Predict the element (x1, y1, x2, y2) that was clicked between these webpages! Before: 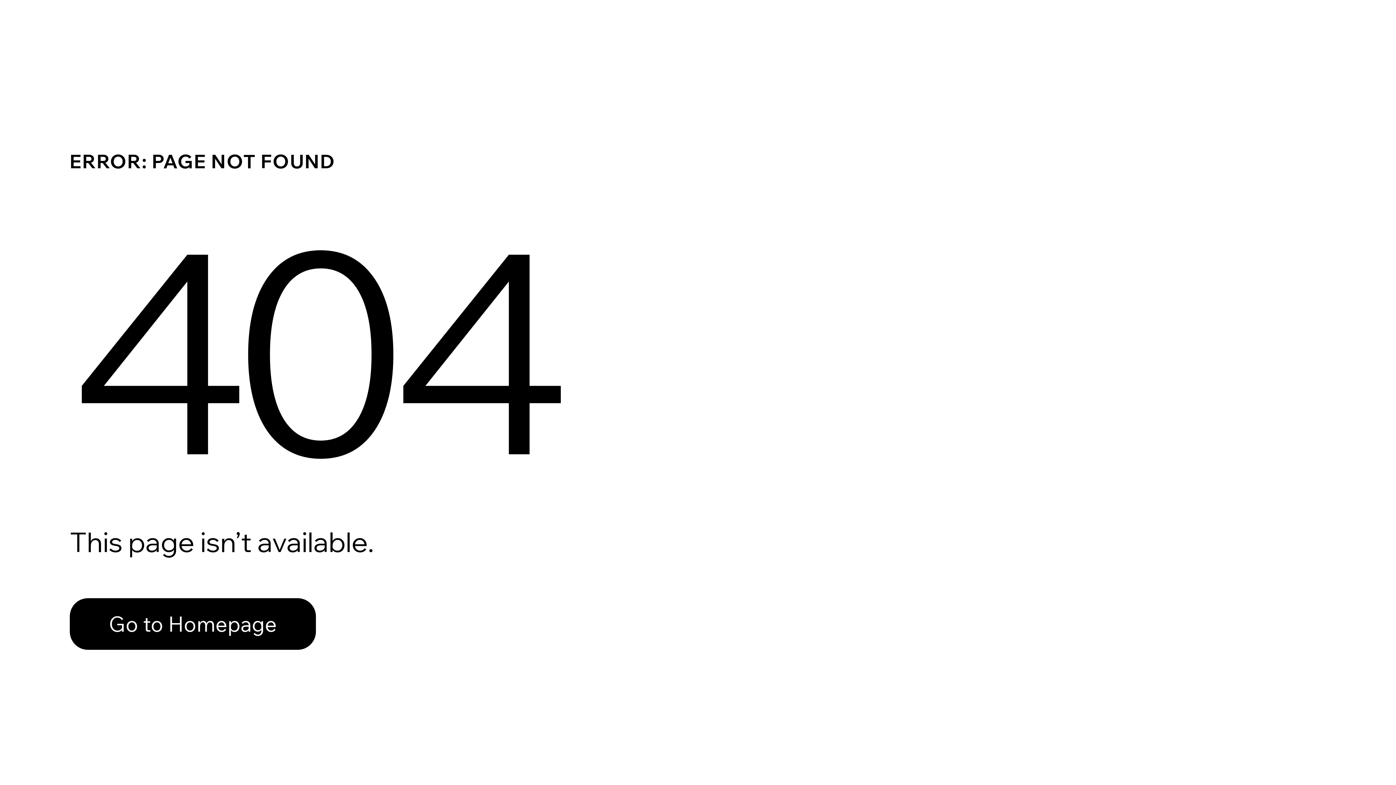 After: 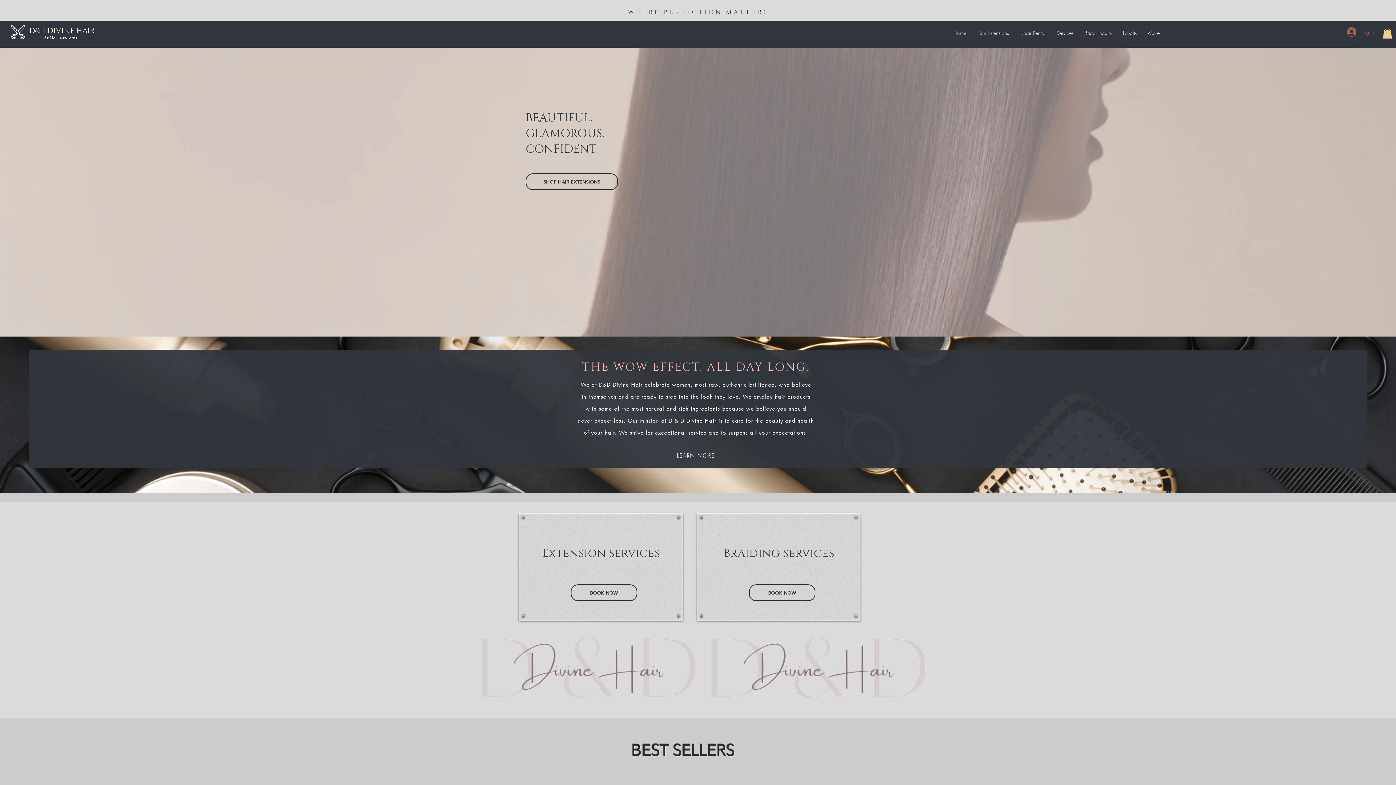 Action: bbox: (69, 582, 768, 659) label: Go to Homepage